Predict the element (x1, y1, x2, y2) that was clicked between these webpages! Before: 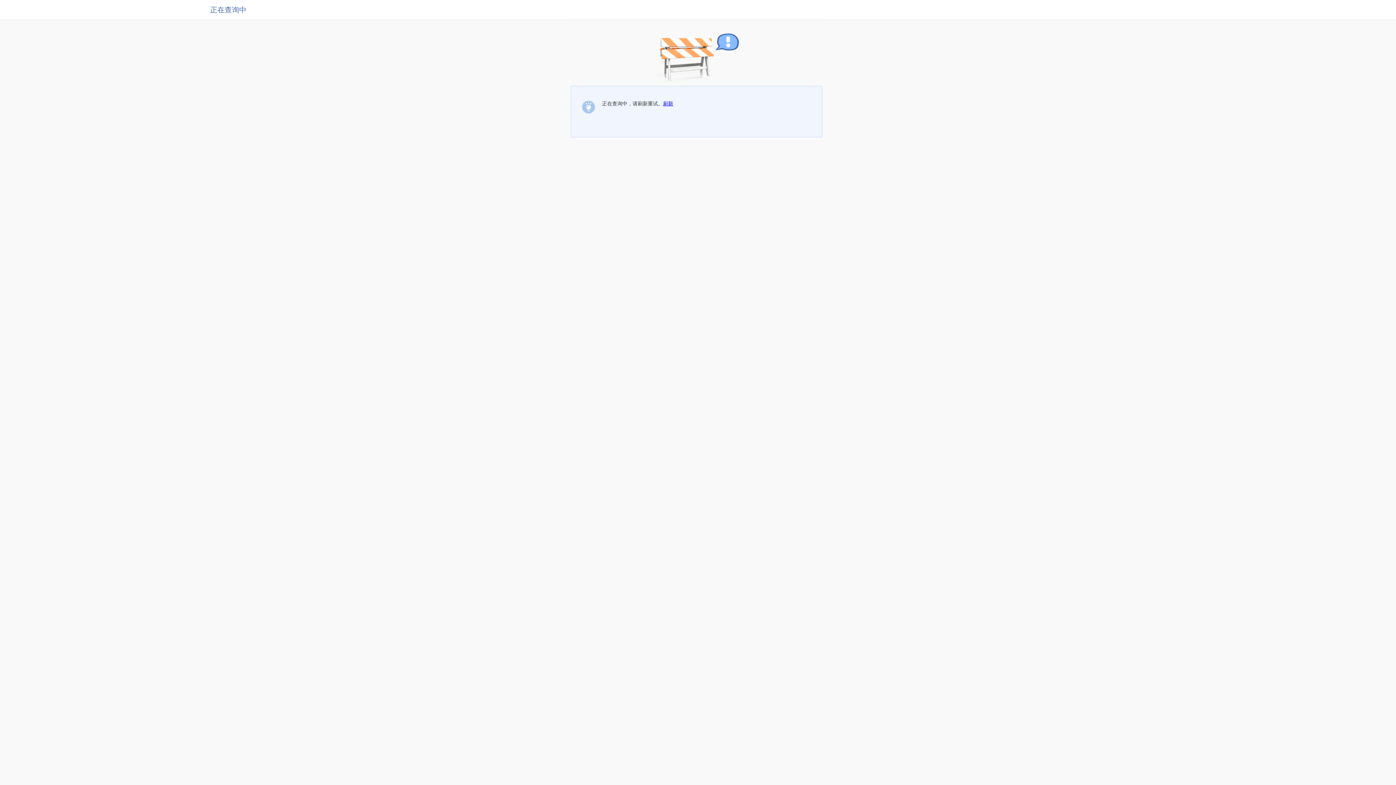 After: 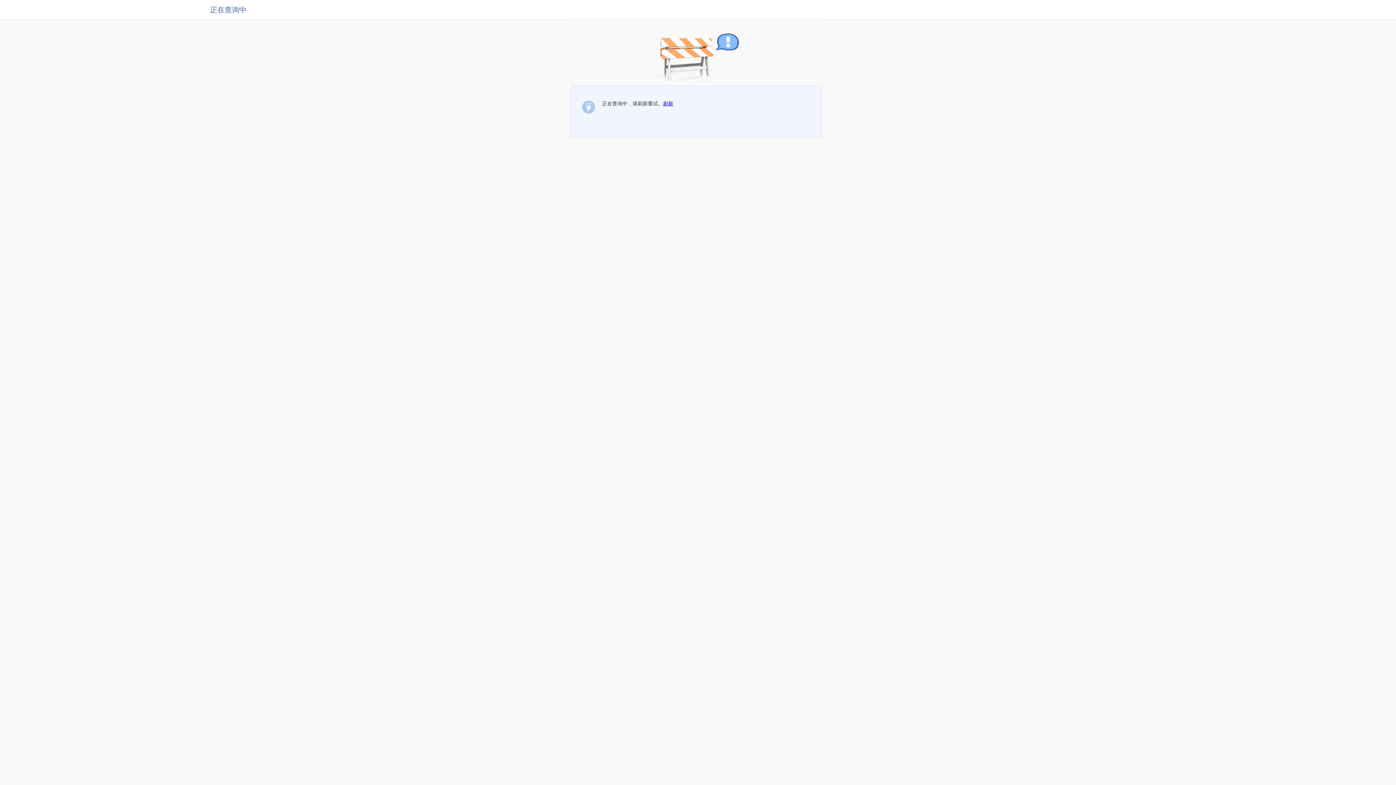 Action: label: 刷新 bbox: (663, 100, 673, 106)